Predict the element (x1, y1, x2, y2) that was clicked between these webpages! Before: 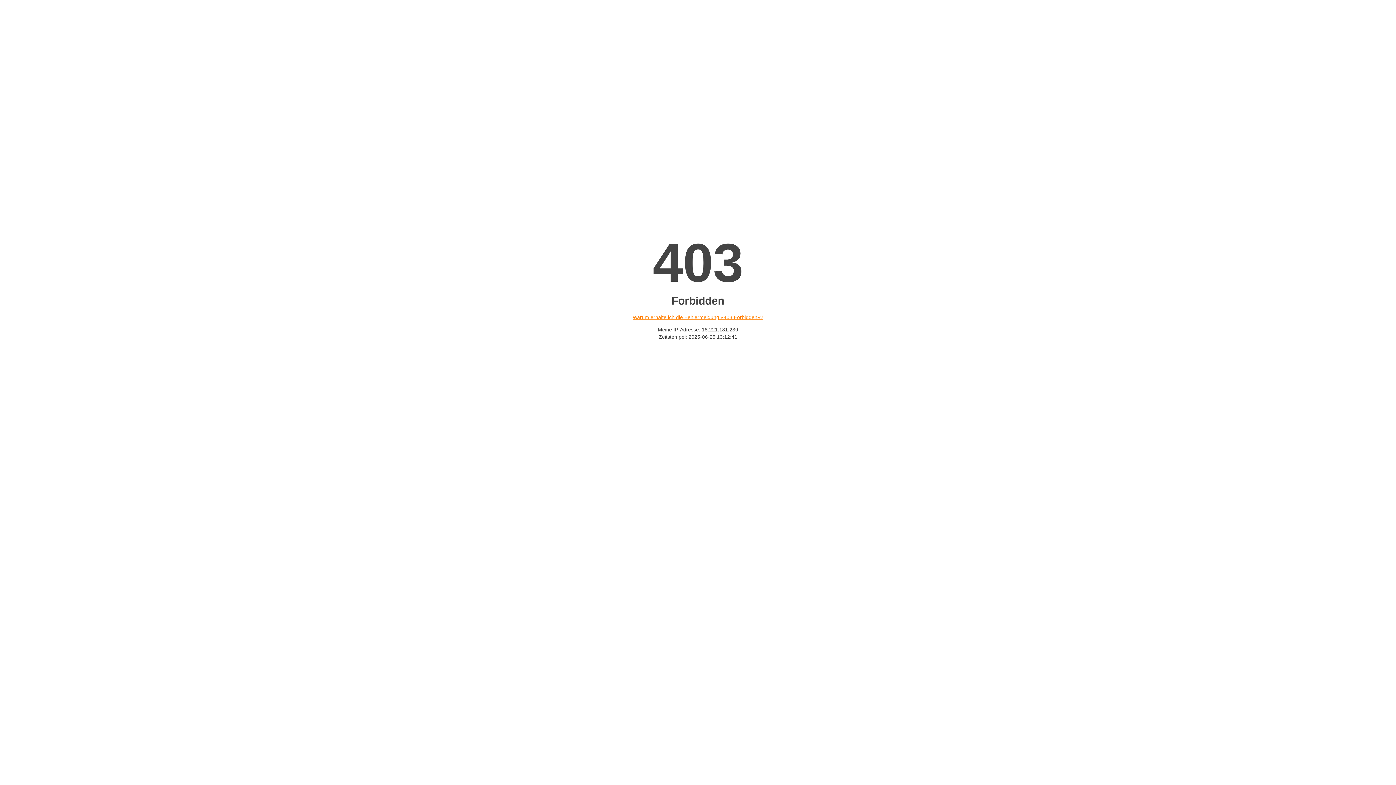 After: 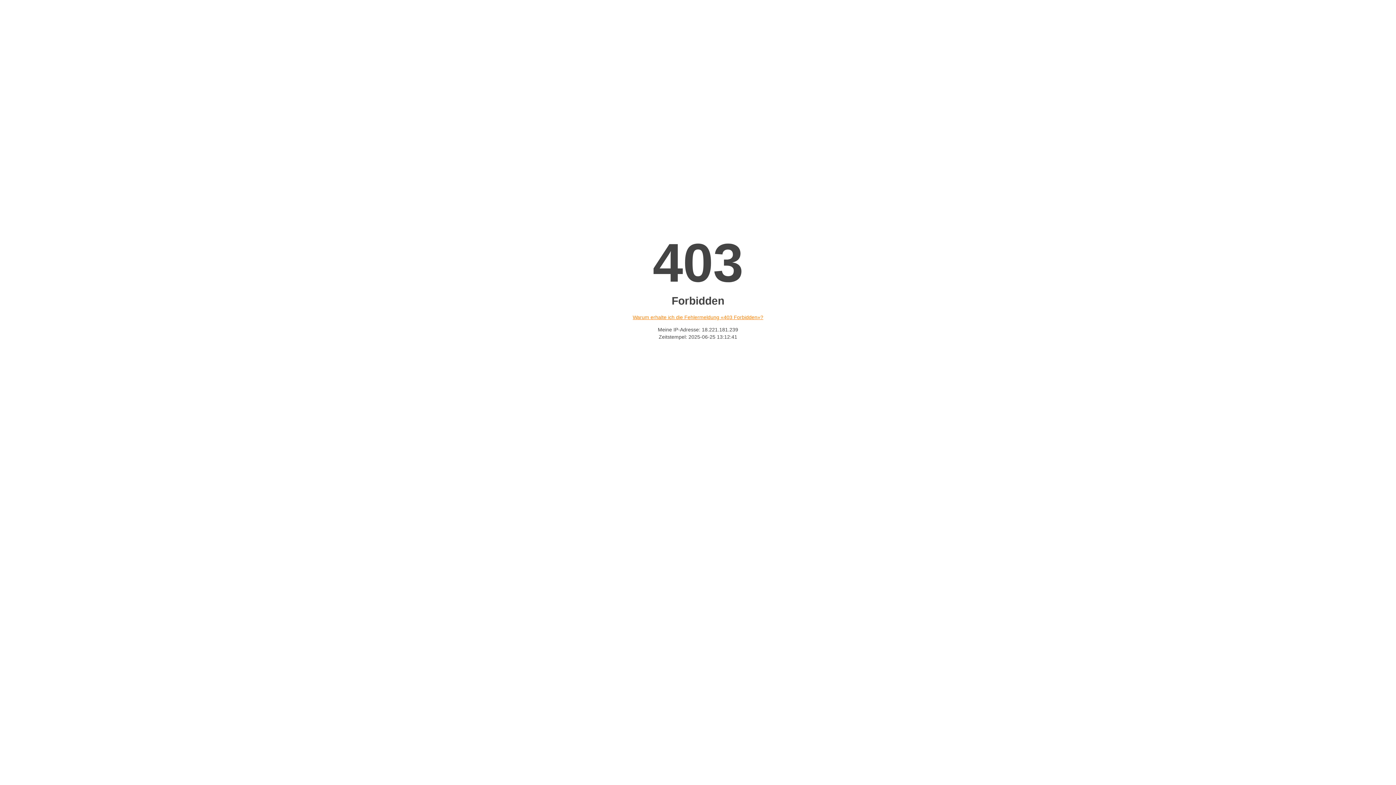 Action: bbox: (632, 314, 763, 320) label: Warum erhalte ich die Fehlermeldung «403 Forbidden»?